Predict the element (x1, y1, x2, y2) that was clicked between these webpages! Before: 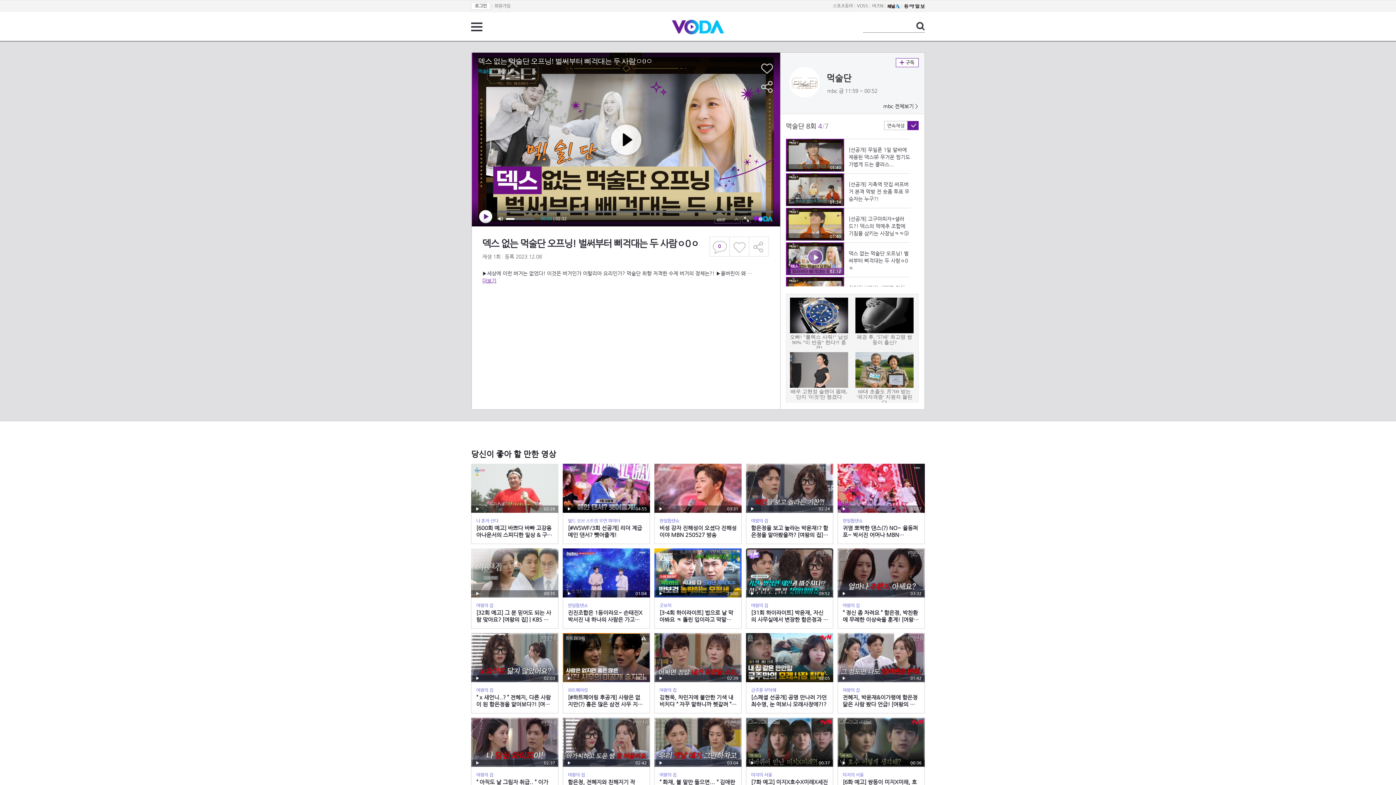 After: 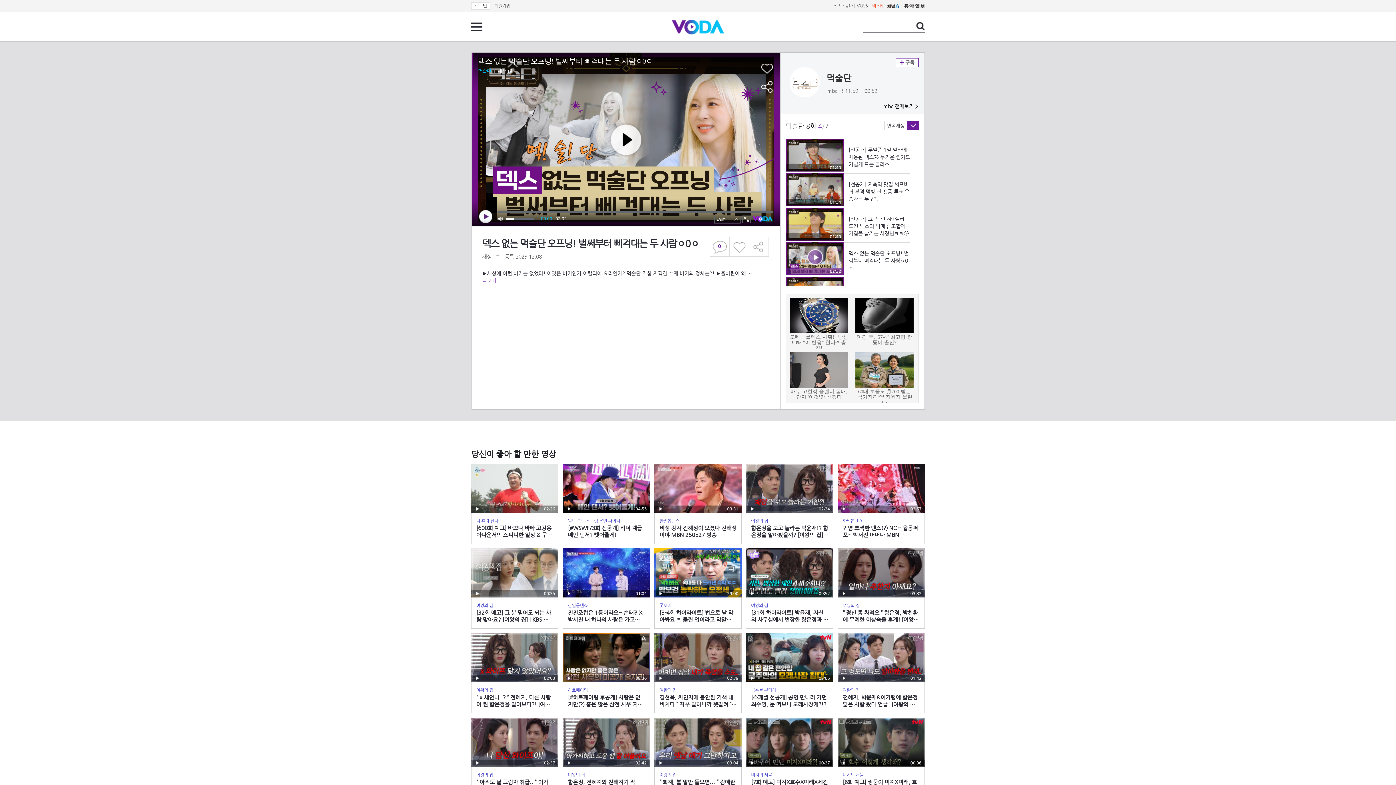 Action: bbox: (872, 3, 883, 8) label: 비즈N